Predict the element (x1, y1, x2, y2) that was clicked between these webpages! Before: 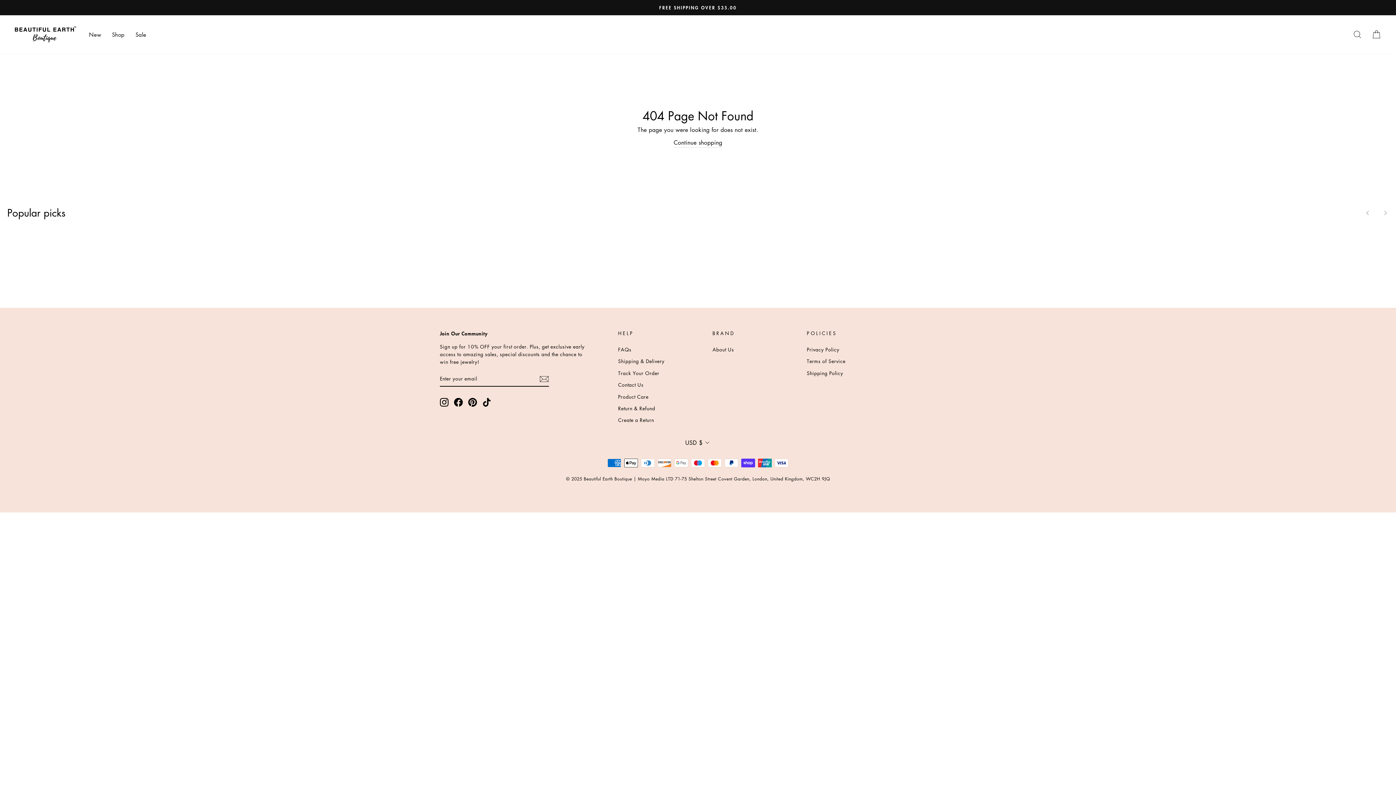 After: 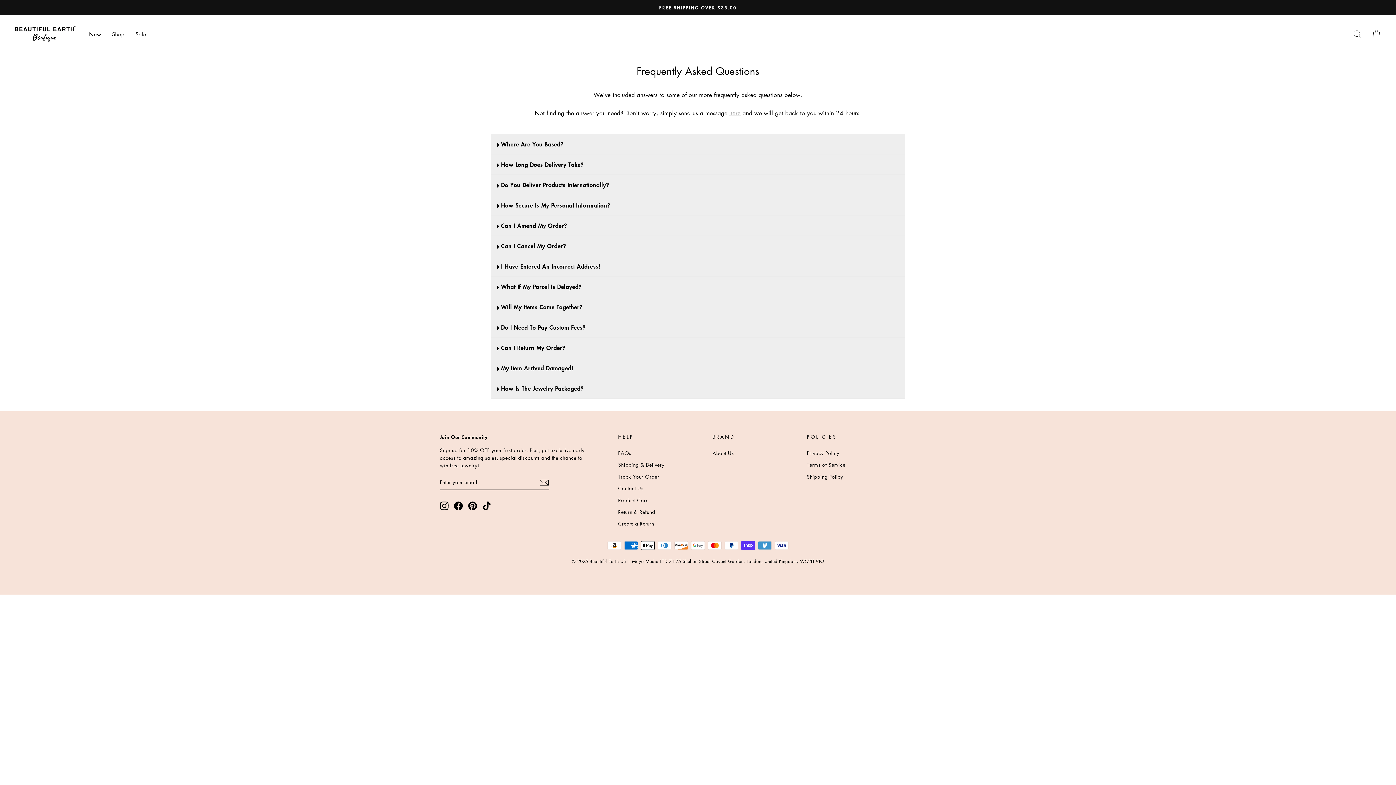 Action: label: FAQs bbox: (618, 344, 631, 354)